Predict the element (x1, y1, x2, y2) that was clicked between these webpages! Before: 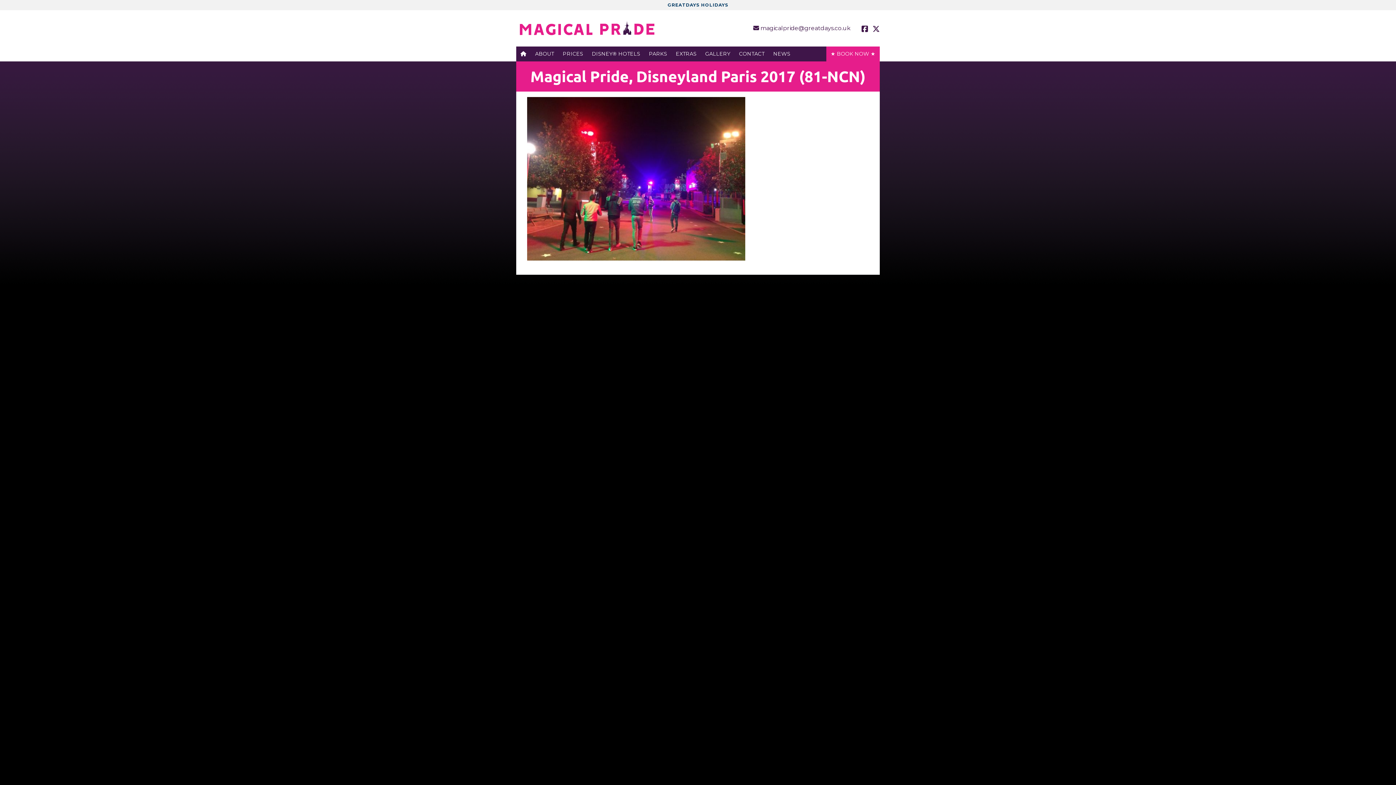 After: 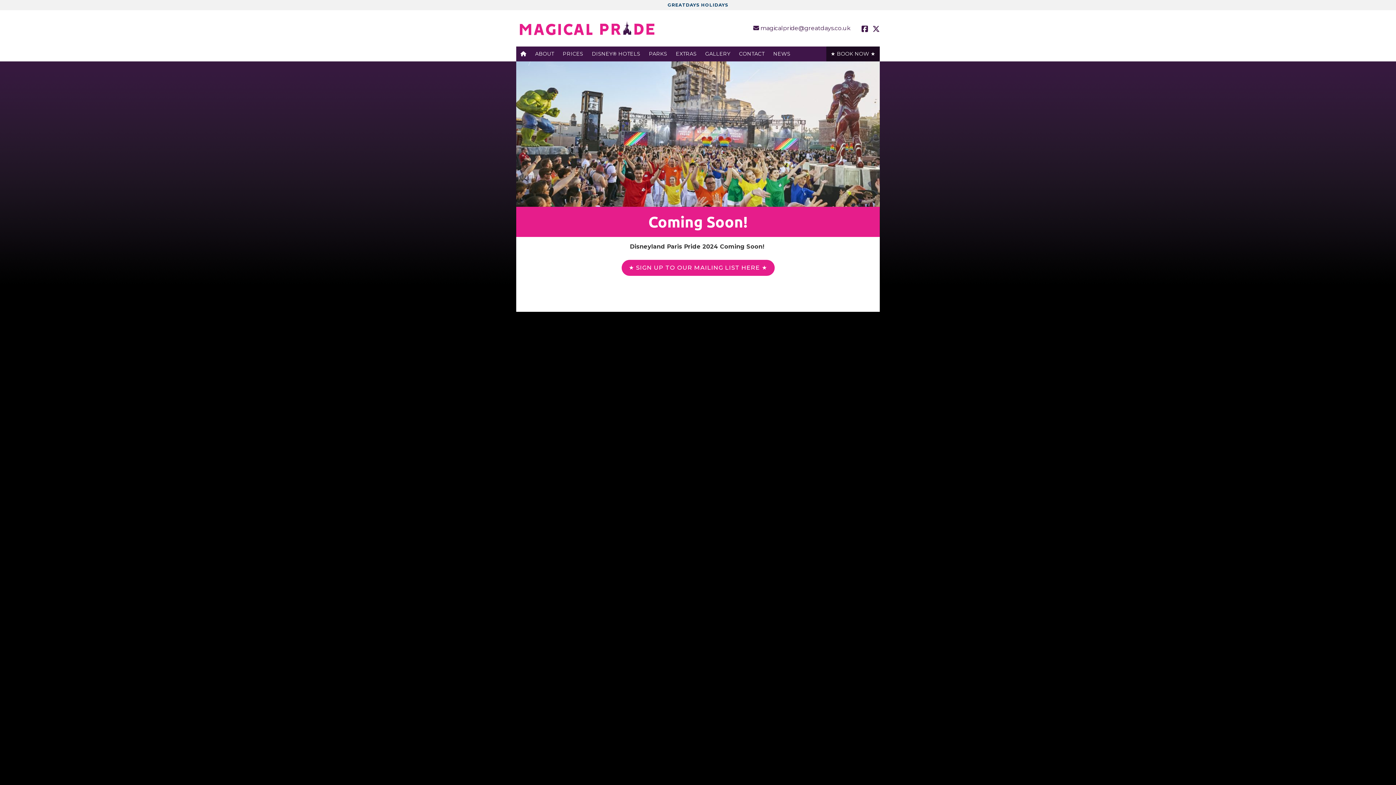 Action: bbox: (826, 46, 880, 61) label: ★ BOOK NOW ★